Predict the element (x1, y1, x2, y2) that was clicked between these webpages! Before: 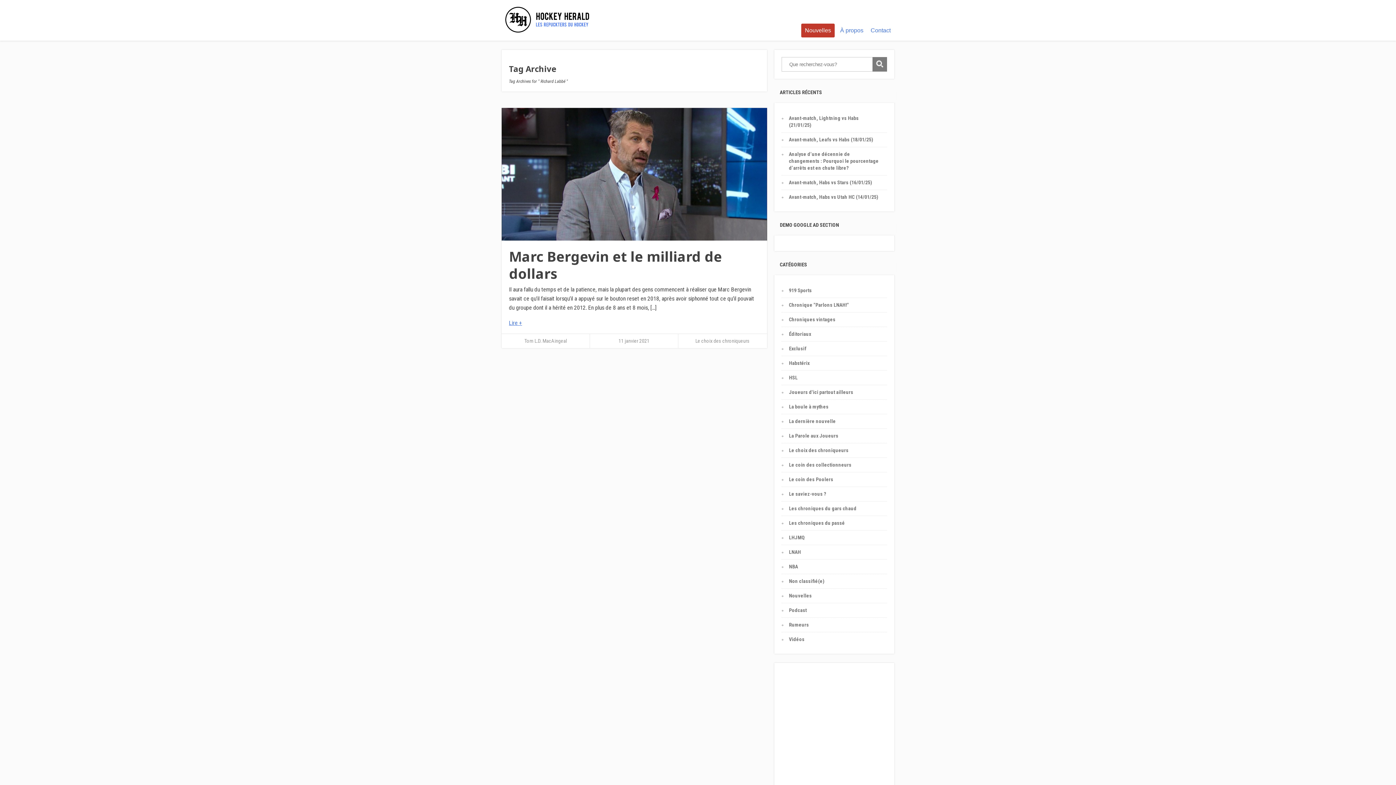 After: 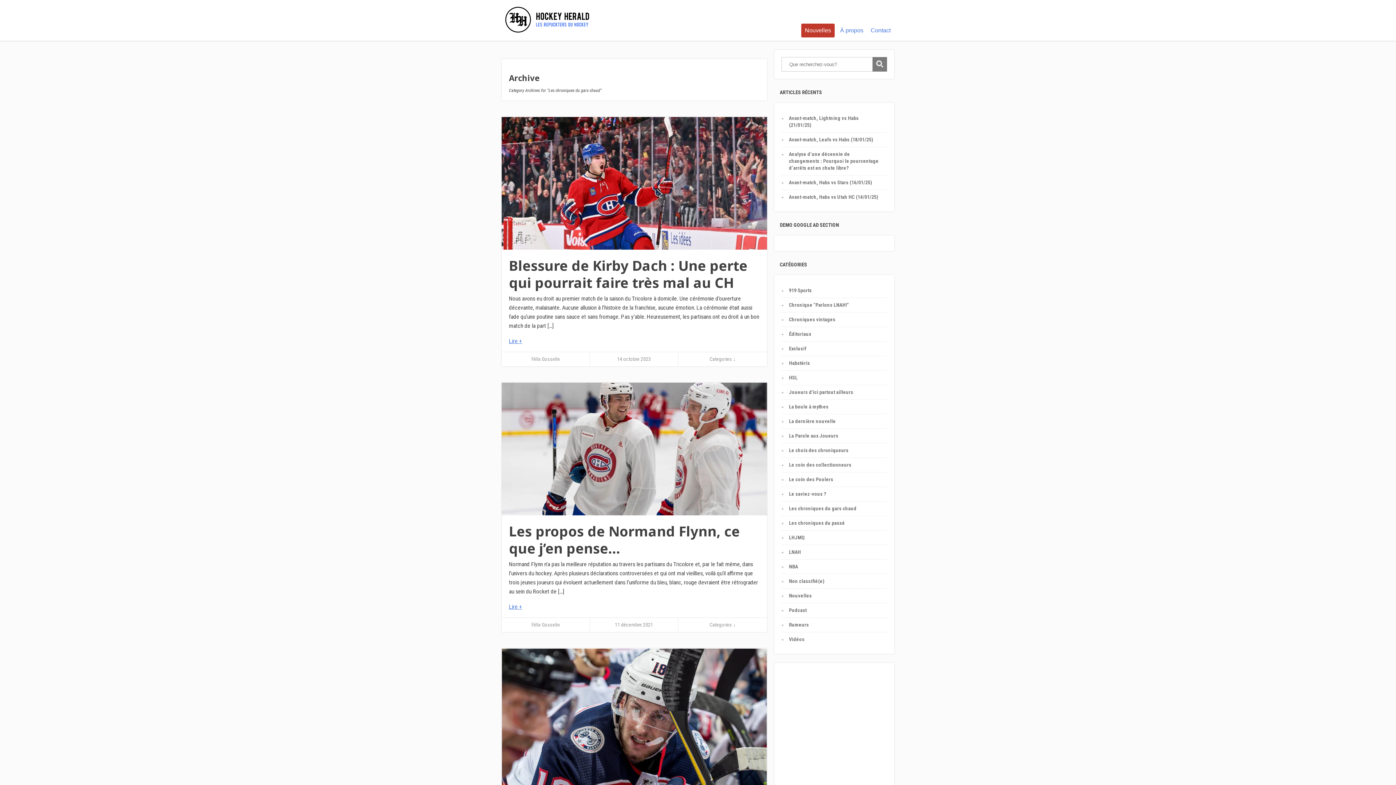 Action: bbox: (789, 505, 856, 511) label: Les chroniques du gars chaud